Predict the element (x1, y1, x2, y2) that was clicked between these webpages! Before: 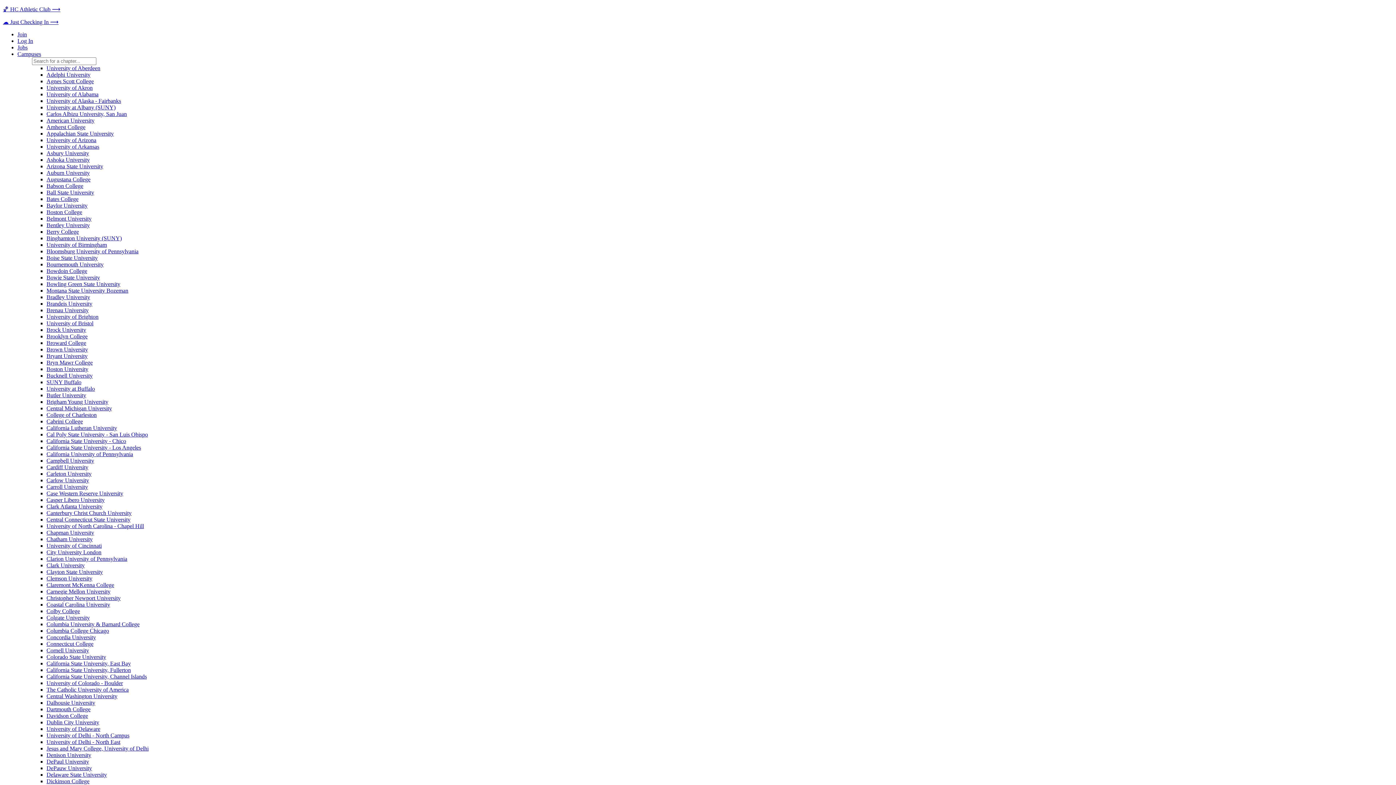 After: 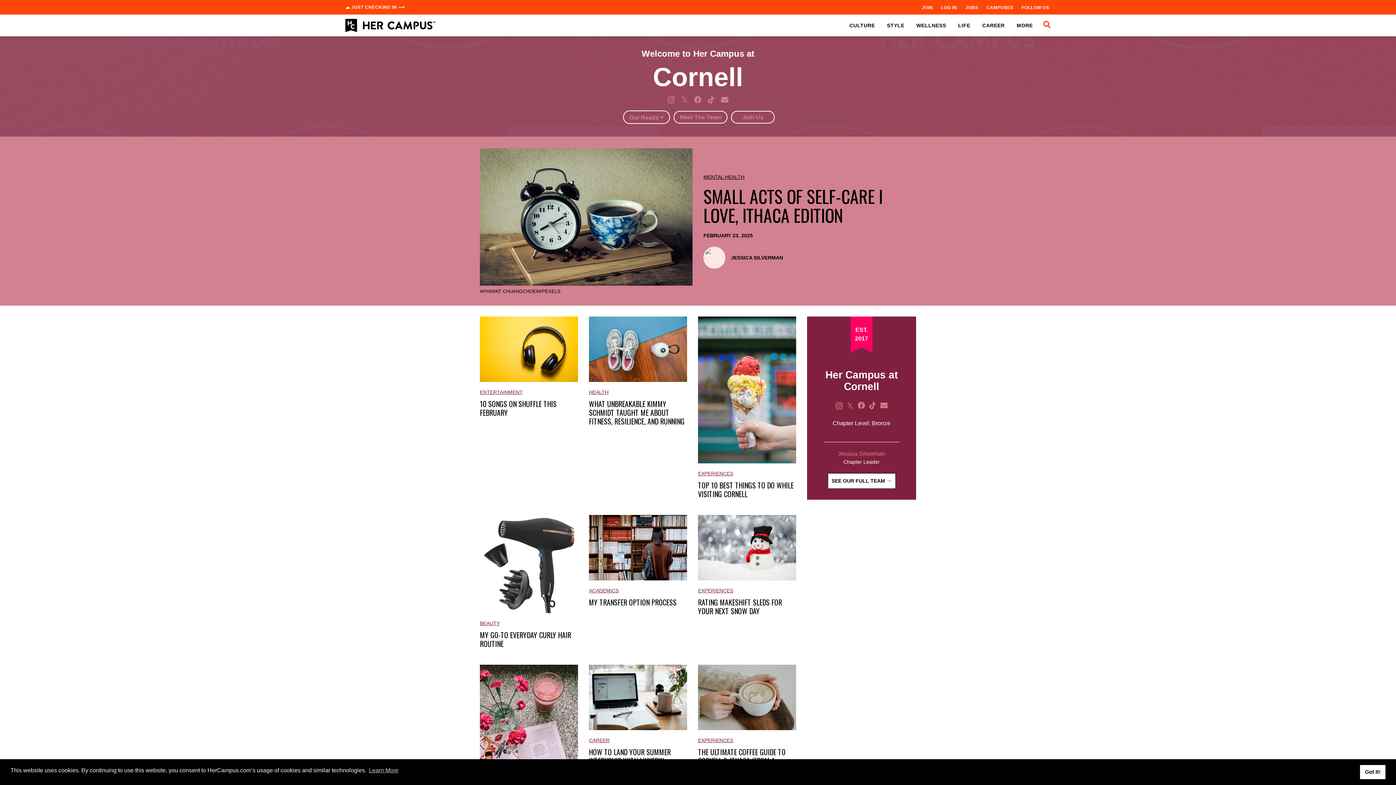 Action: label: Cornell University bbox: (46, 647, 89, 653)